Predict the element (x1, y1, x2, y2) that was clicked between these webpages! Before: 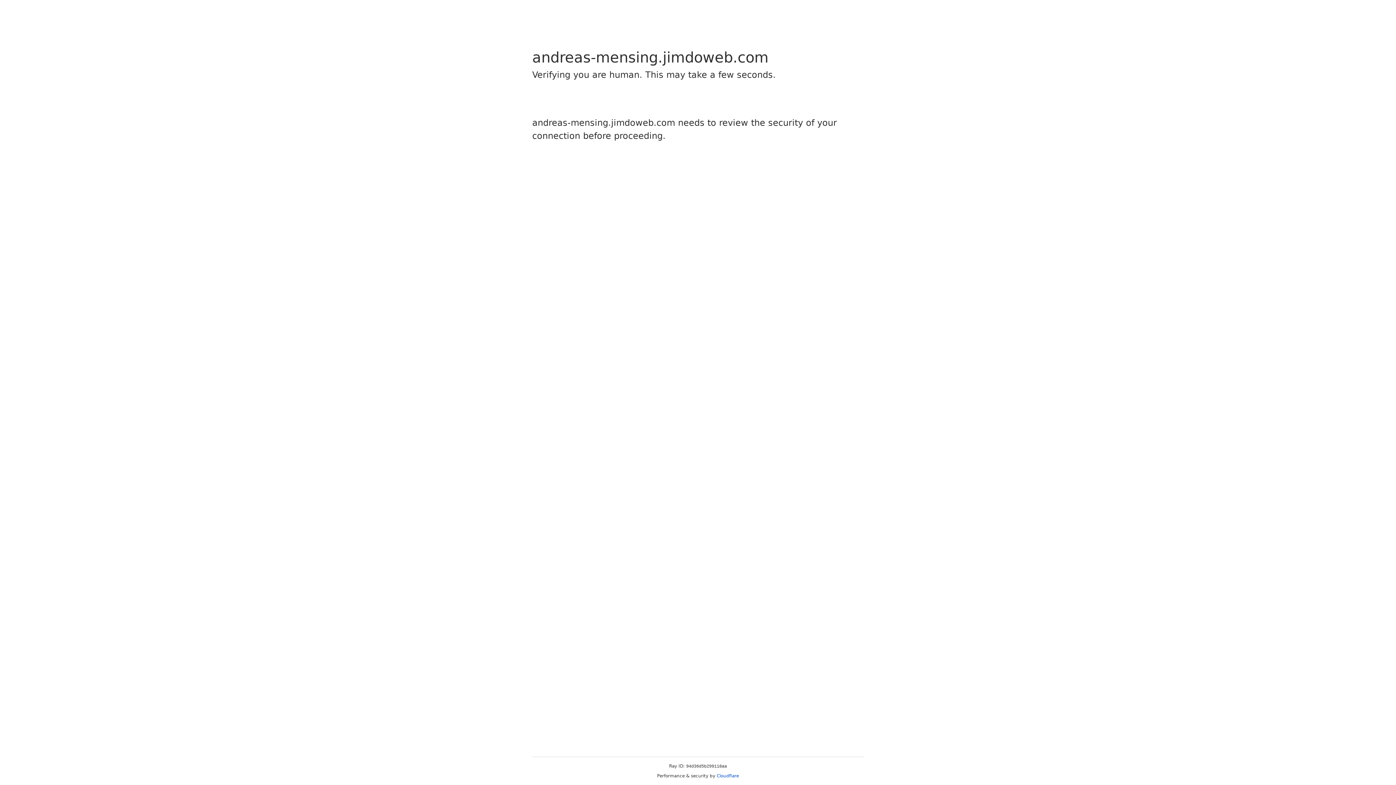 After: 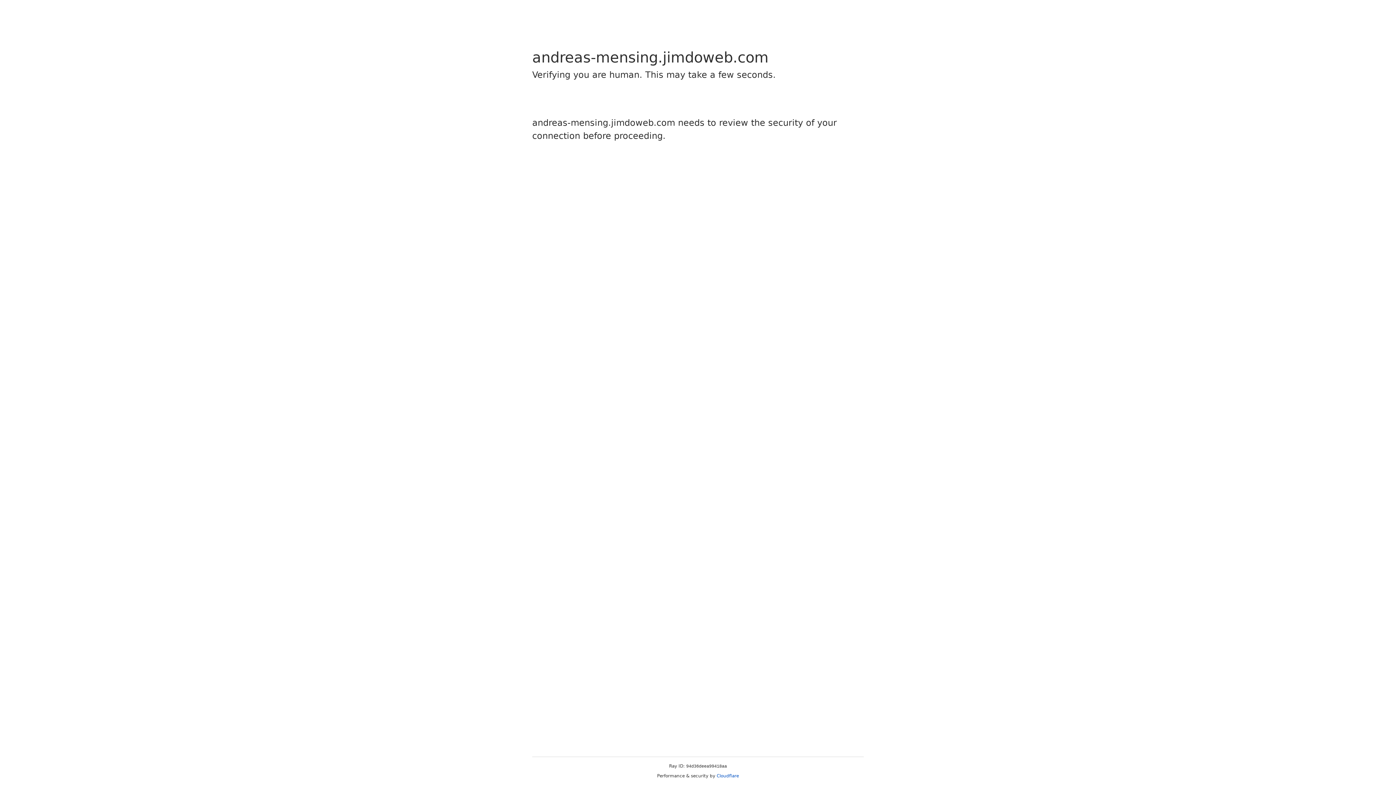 Action: label: Cloudflare bbox: (716, 773, 739, 778)